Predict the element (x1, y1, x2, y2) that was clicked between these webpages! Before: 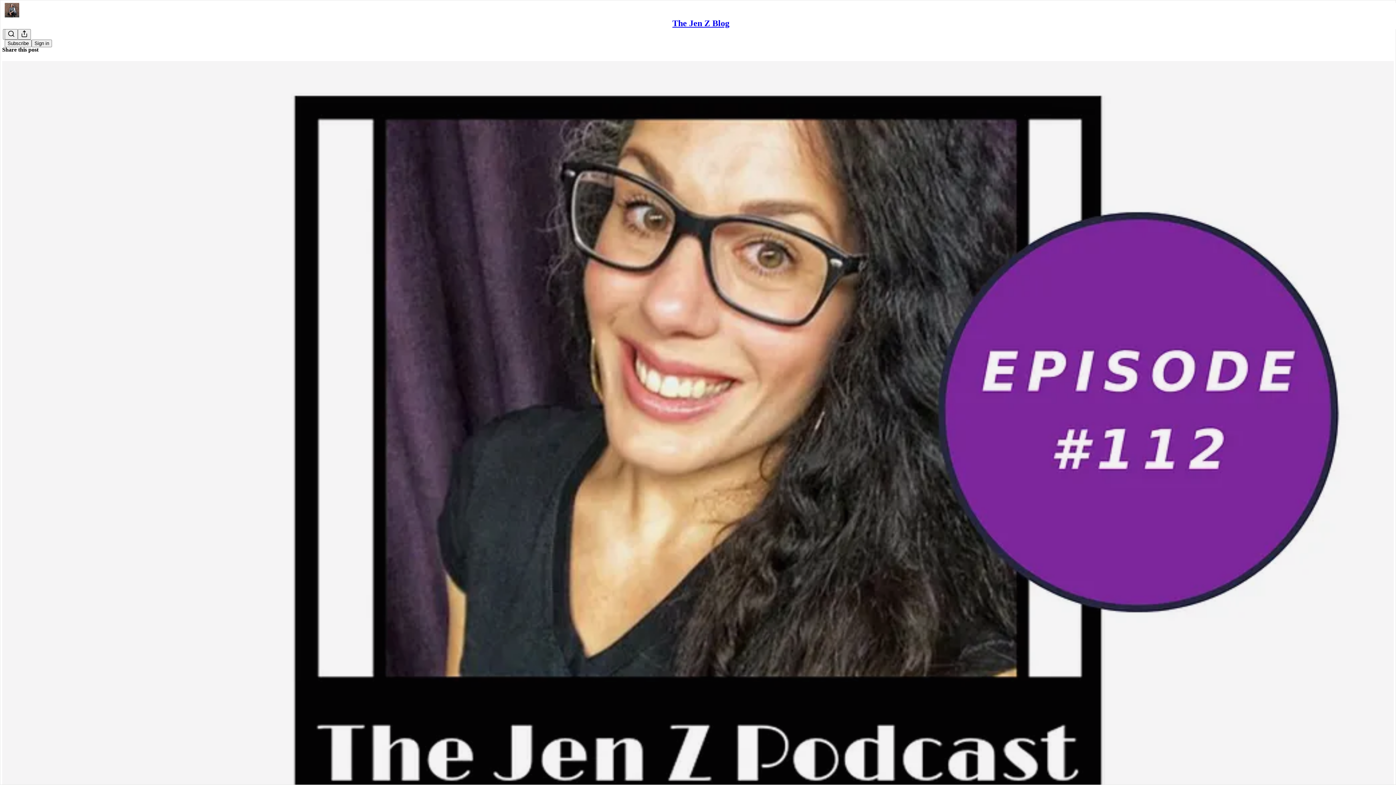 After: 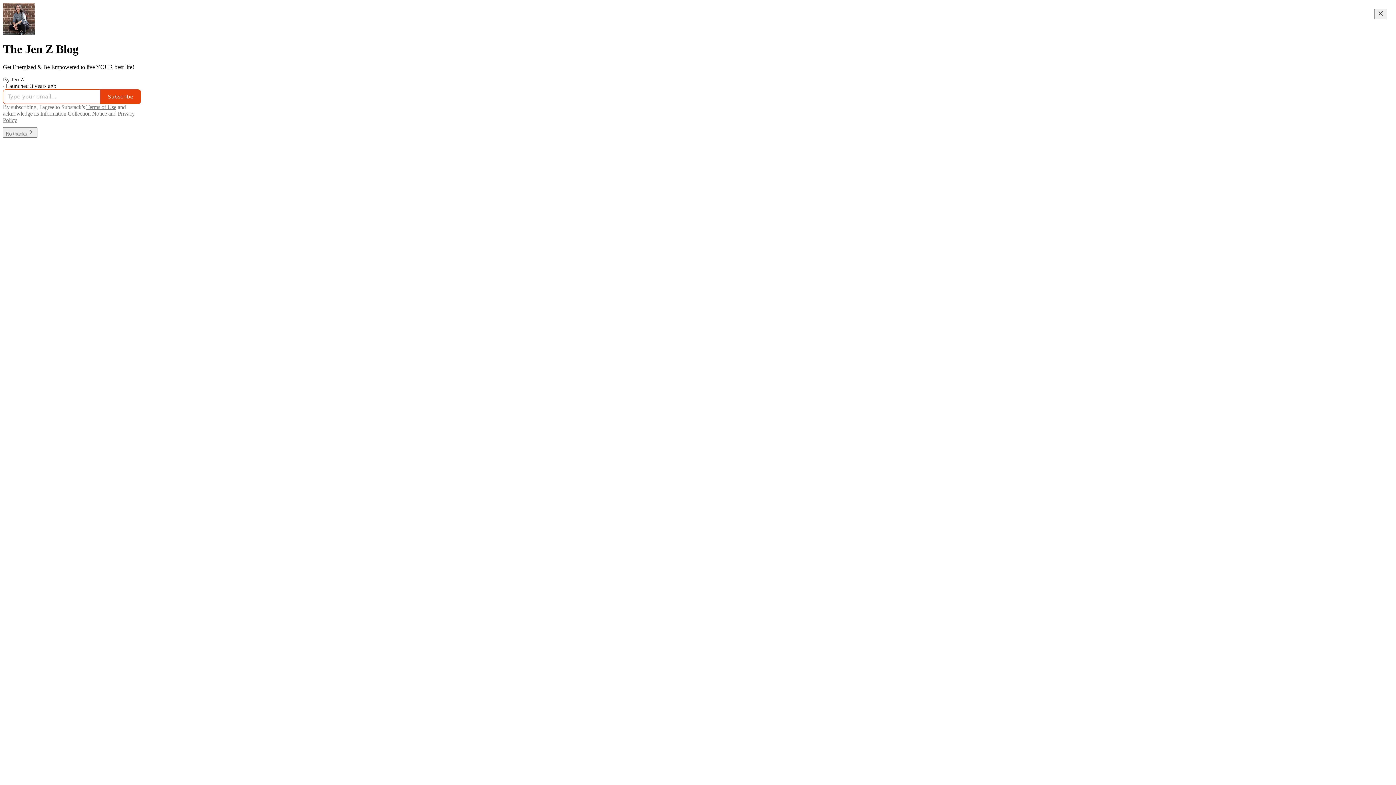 Action: bbox: (672, 18, 729, 28) label: The Jen Z Blog